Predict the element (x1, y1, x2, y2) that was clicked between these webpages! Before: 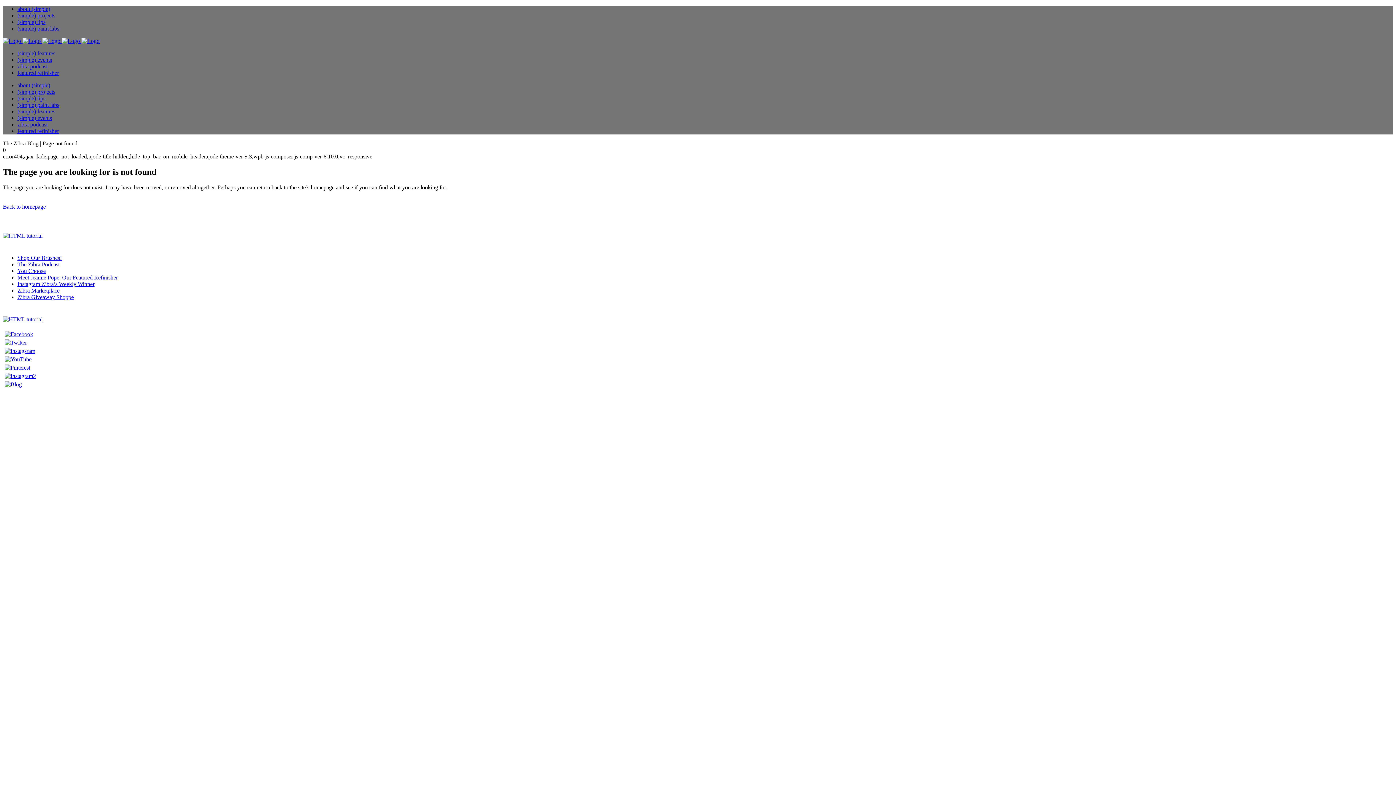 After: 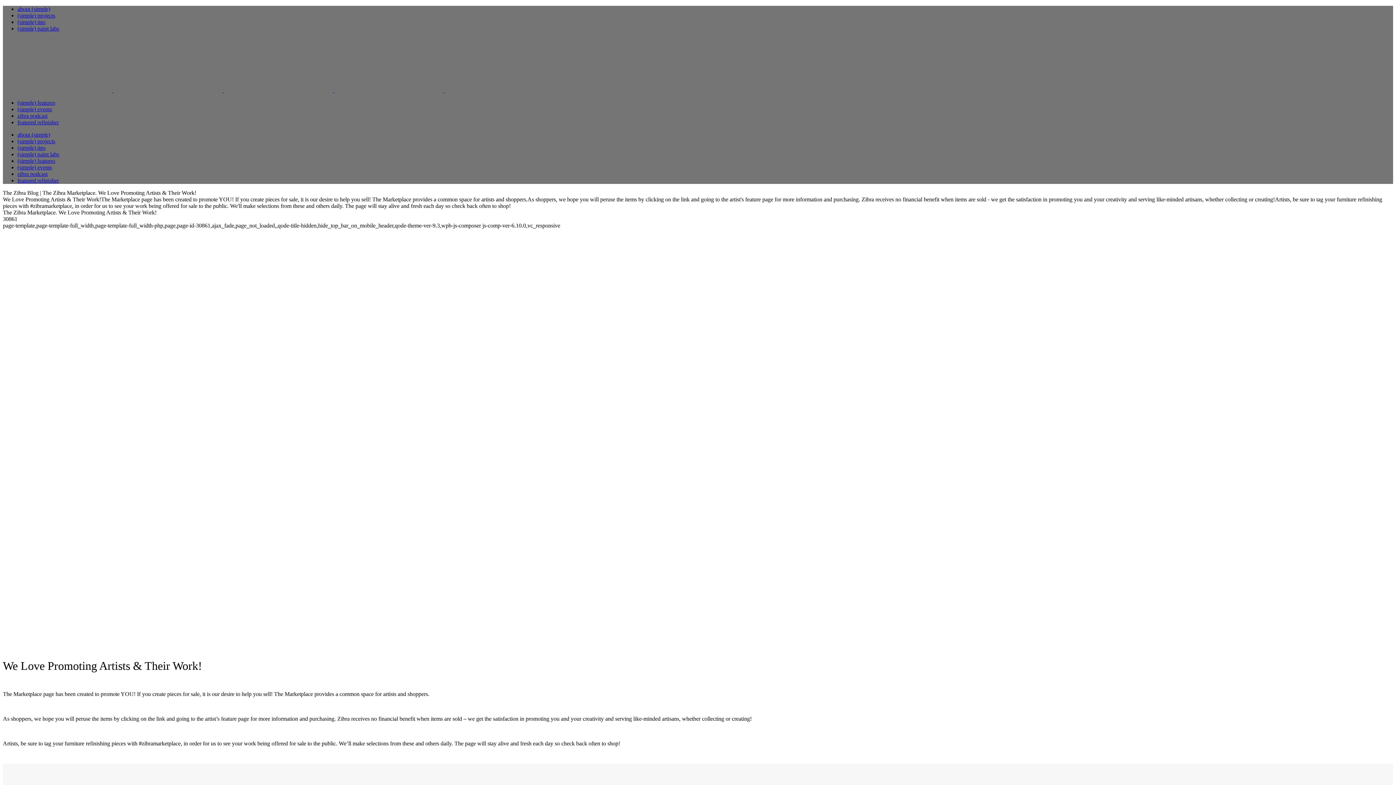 Action: bbox: (17, 287, 59, 293) label: Zibra Marketplace